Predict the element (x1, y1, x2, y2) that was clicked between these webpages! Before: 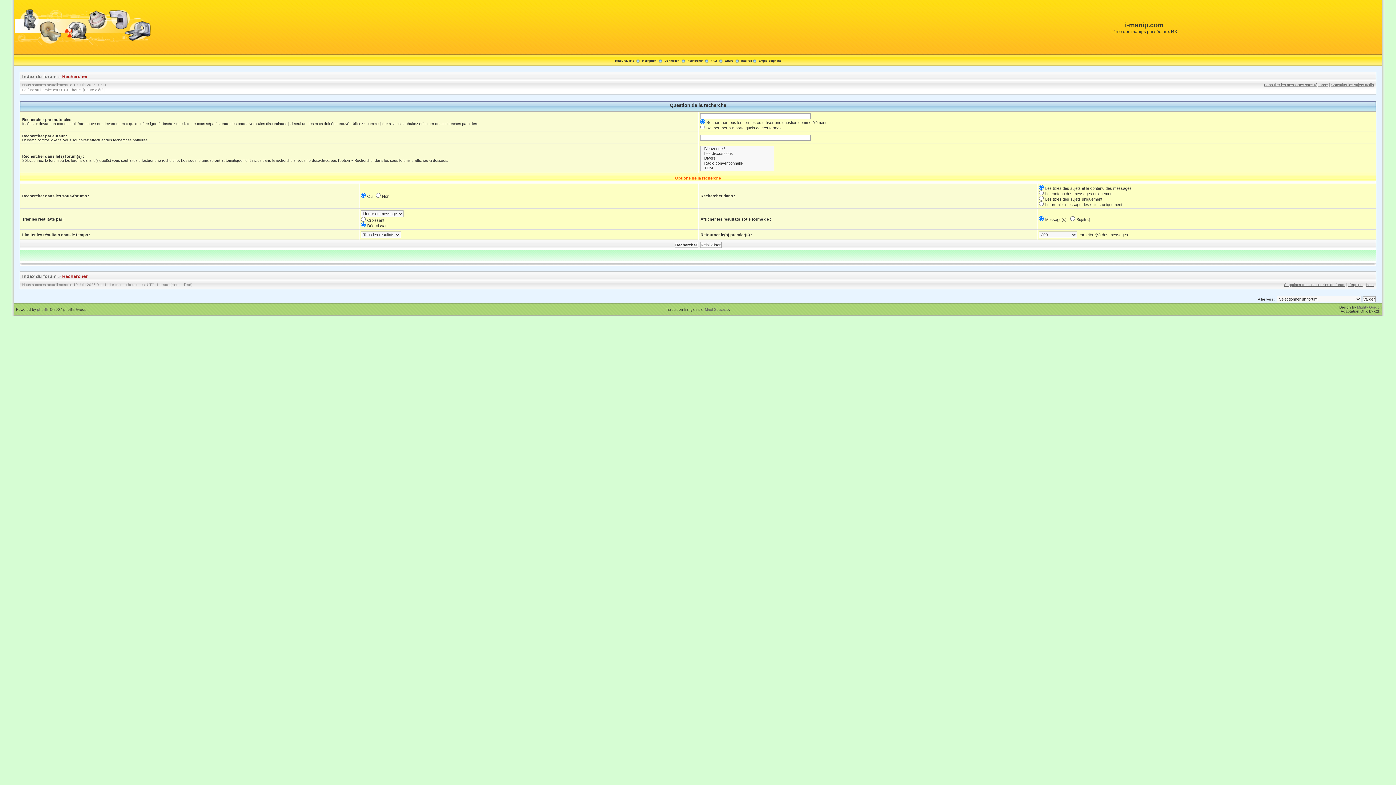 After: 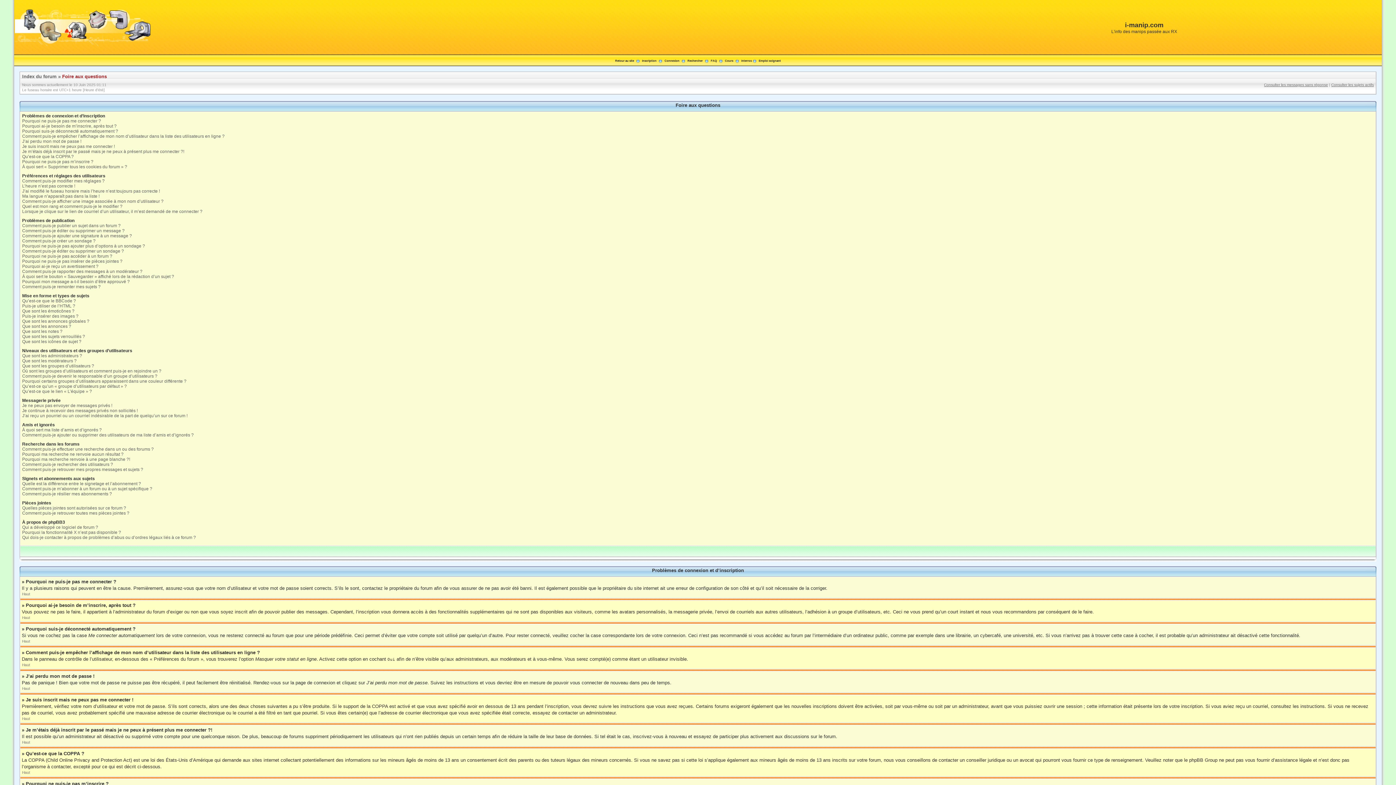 Action: bbox: (710, 59, 717, 62) label: FAQ